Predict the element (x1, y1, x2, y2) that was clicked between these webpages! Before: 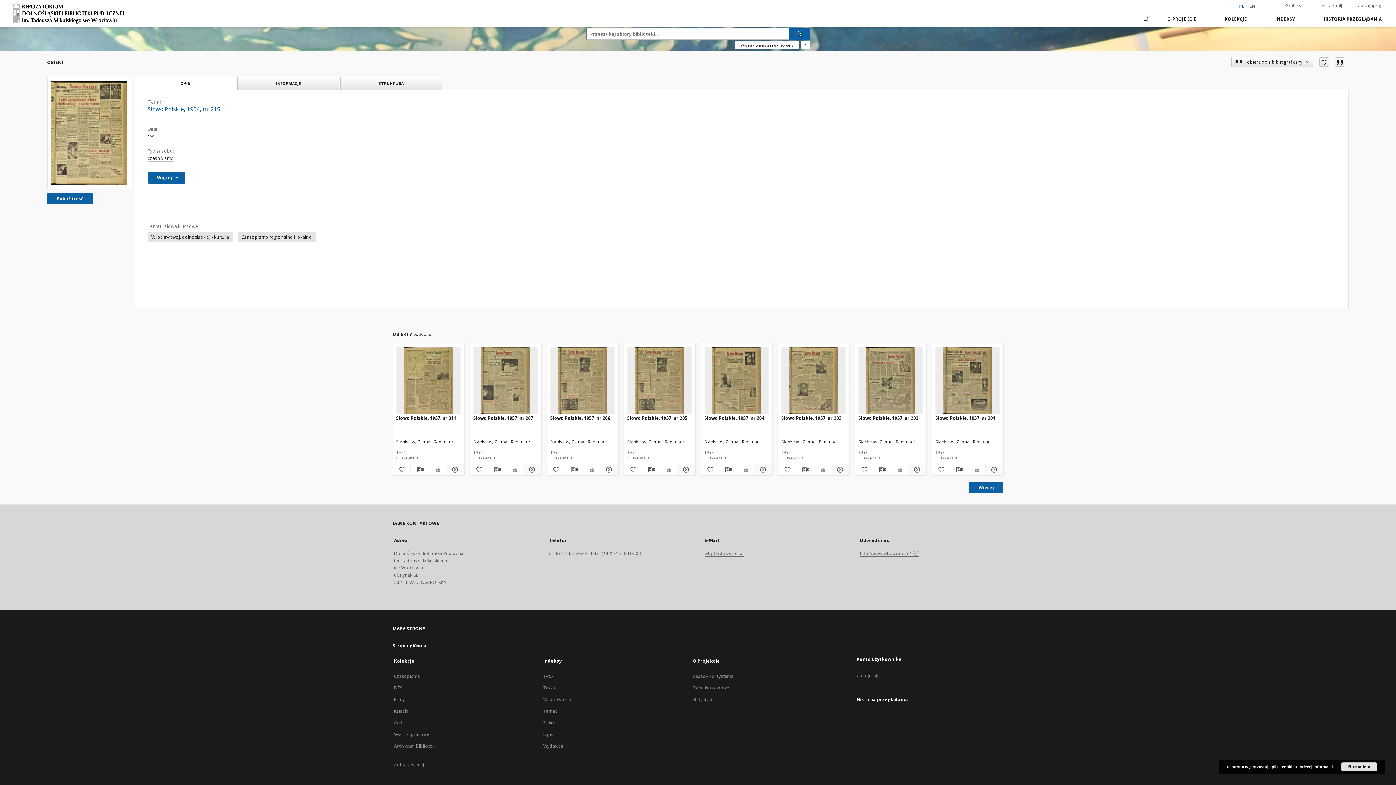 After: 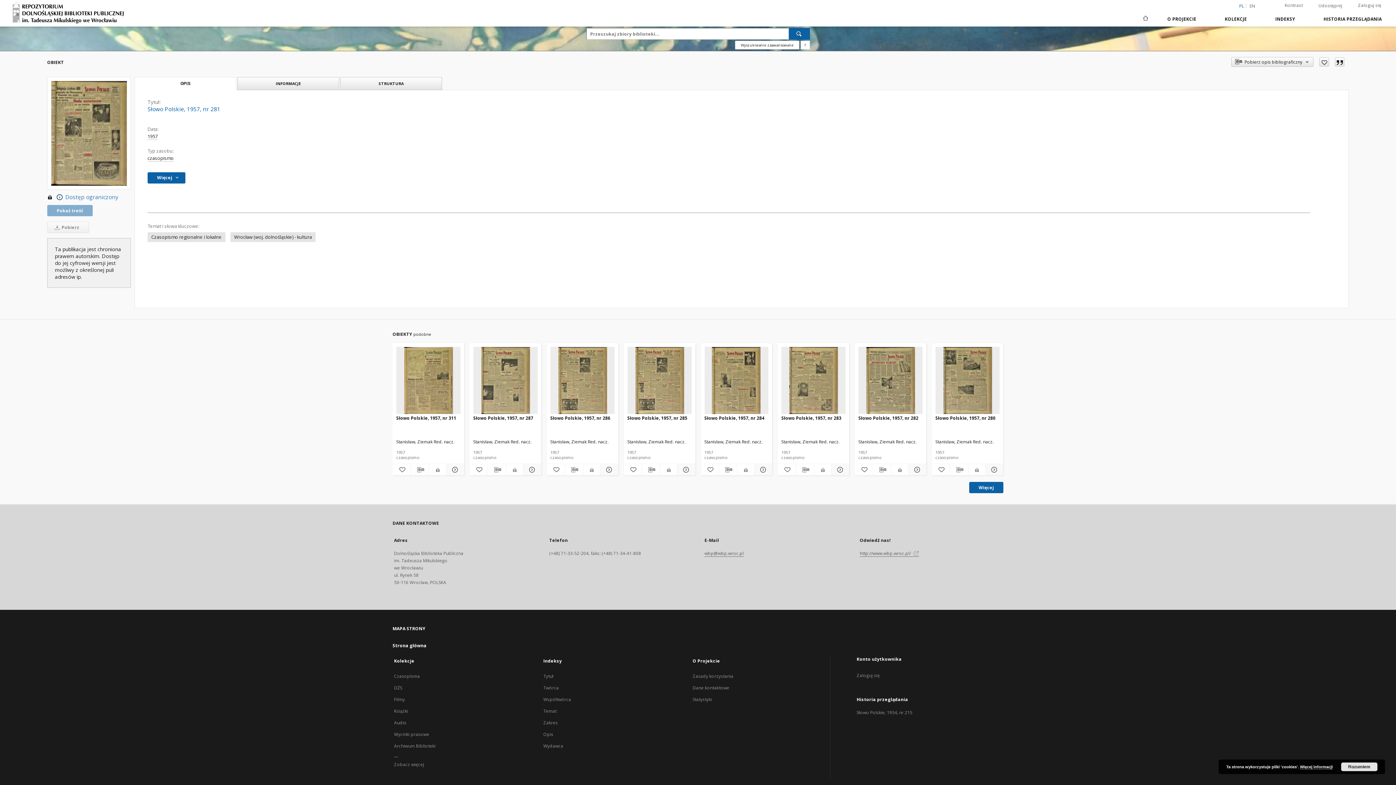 Action: label: Pokaż szczegóły Słowo Polskie, 1957, nr 281 bbox: (984, 465, 1002, 474)